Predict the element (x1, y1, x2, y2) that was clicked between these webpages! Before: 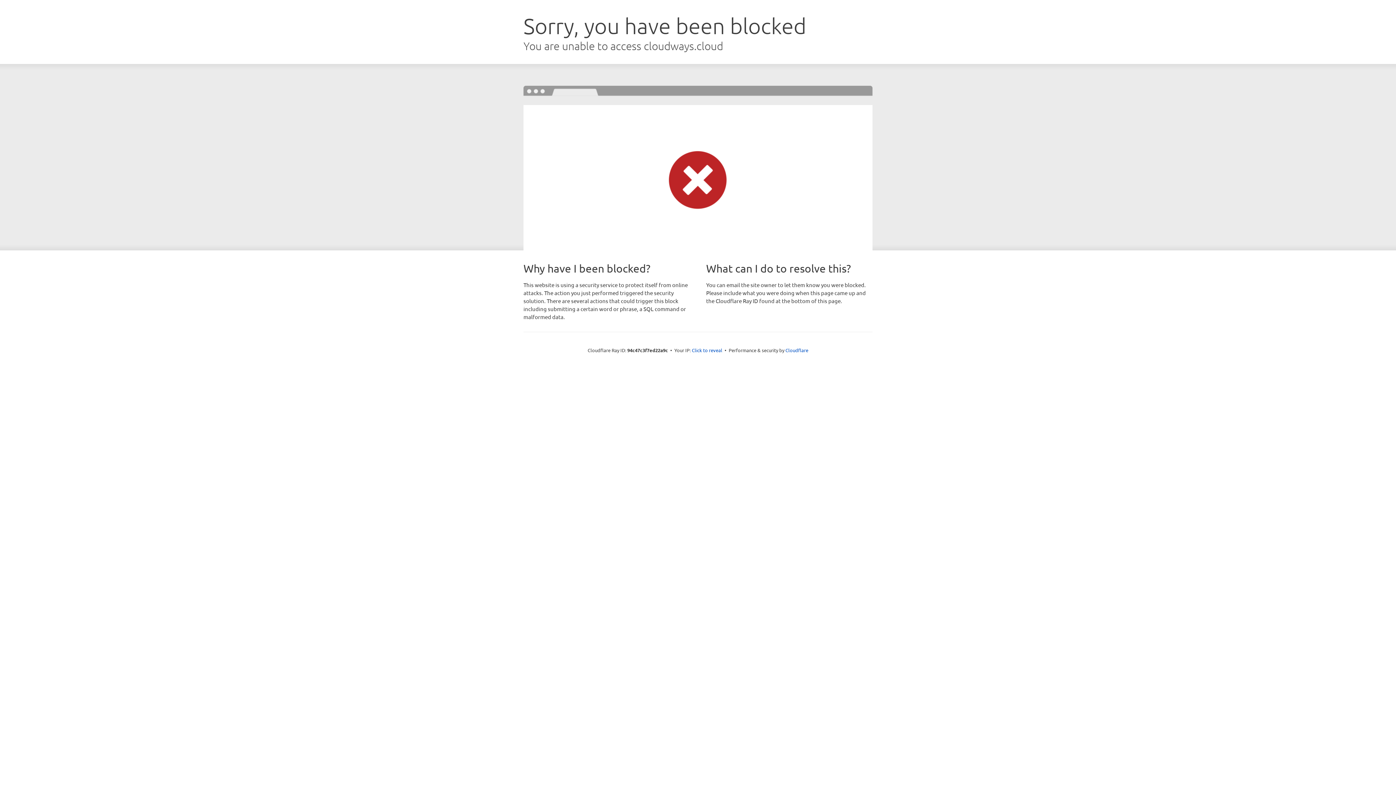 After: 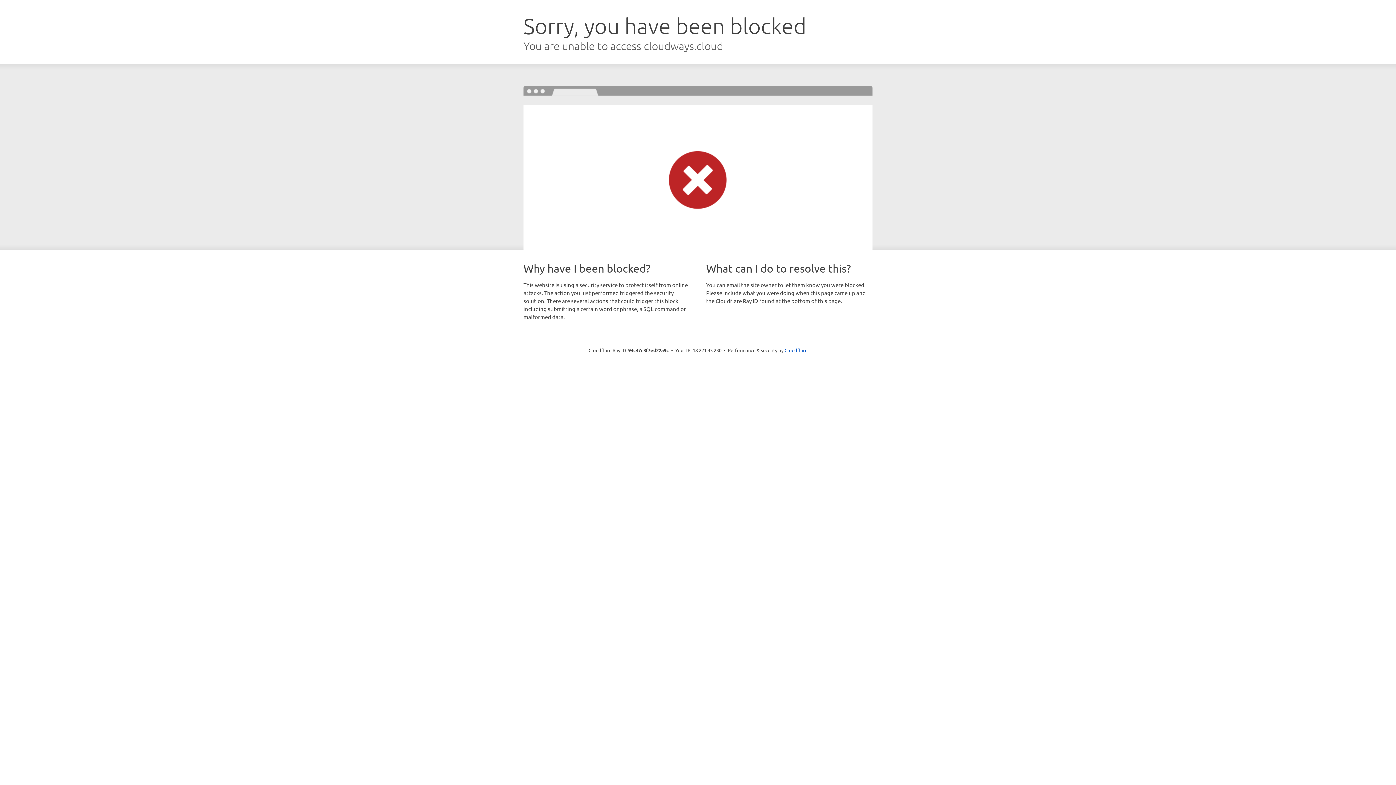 Action: label: Click to reveal bbox: (692, 346, 722, 353)